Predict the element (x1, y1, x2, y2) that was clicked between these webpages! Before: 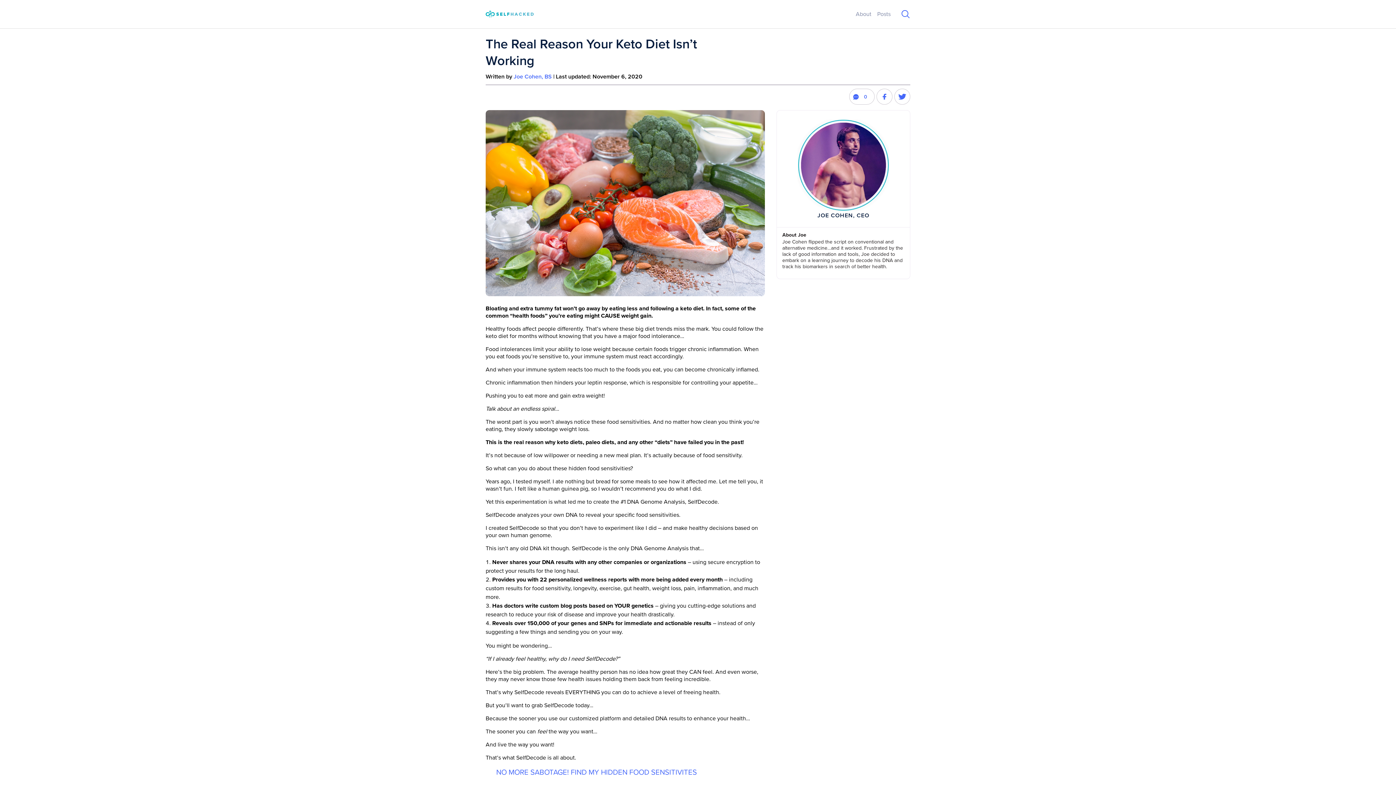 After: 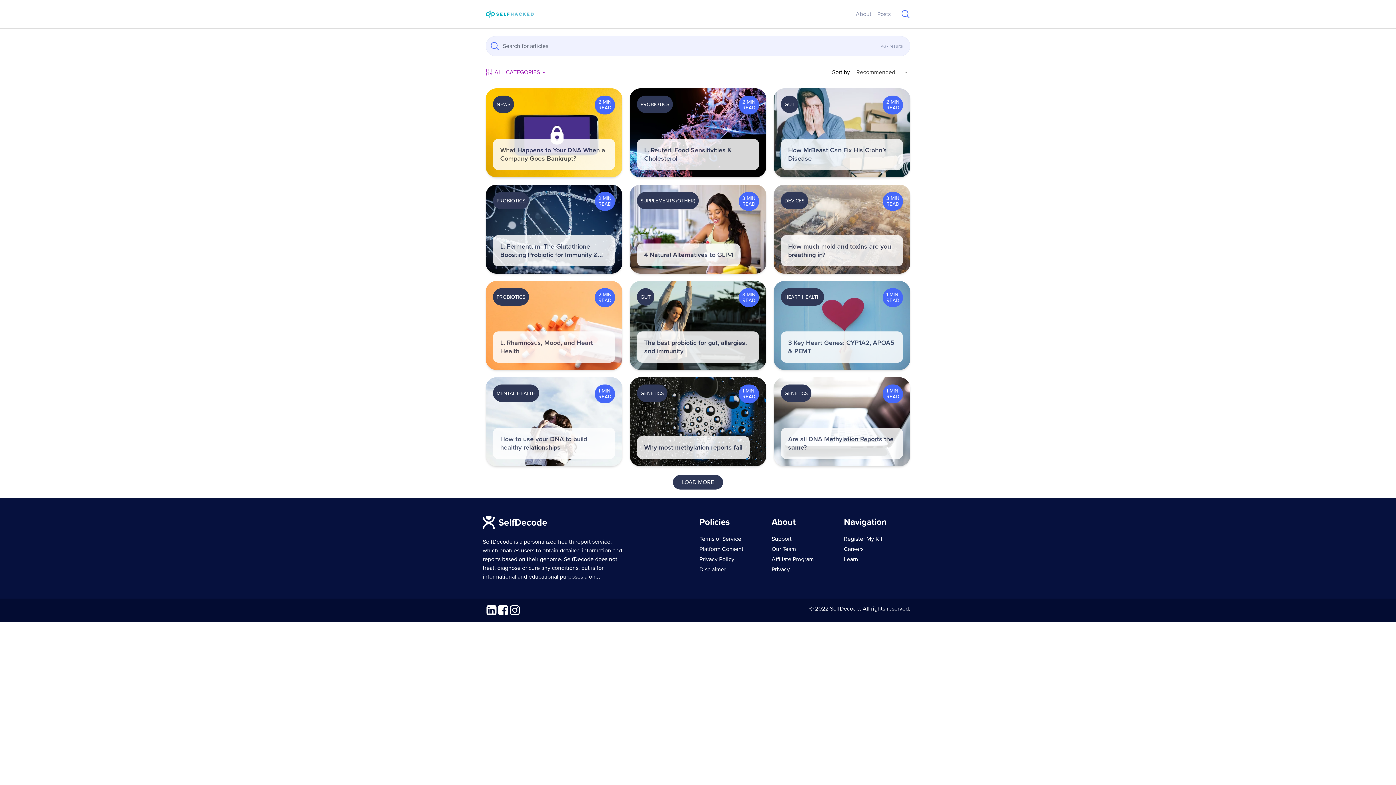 Action: label: Posts bbox: (877, 10, 890, 17)